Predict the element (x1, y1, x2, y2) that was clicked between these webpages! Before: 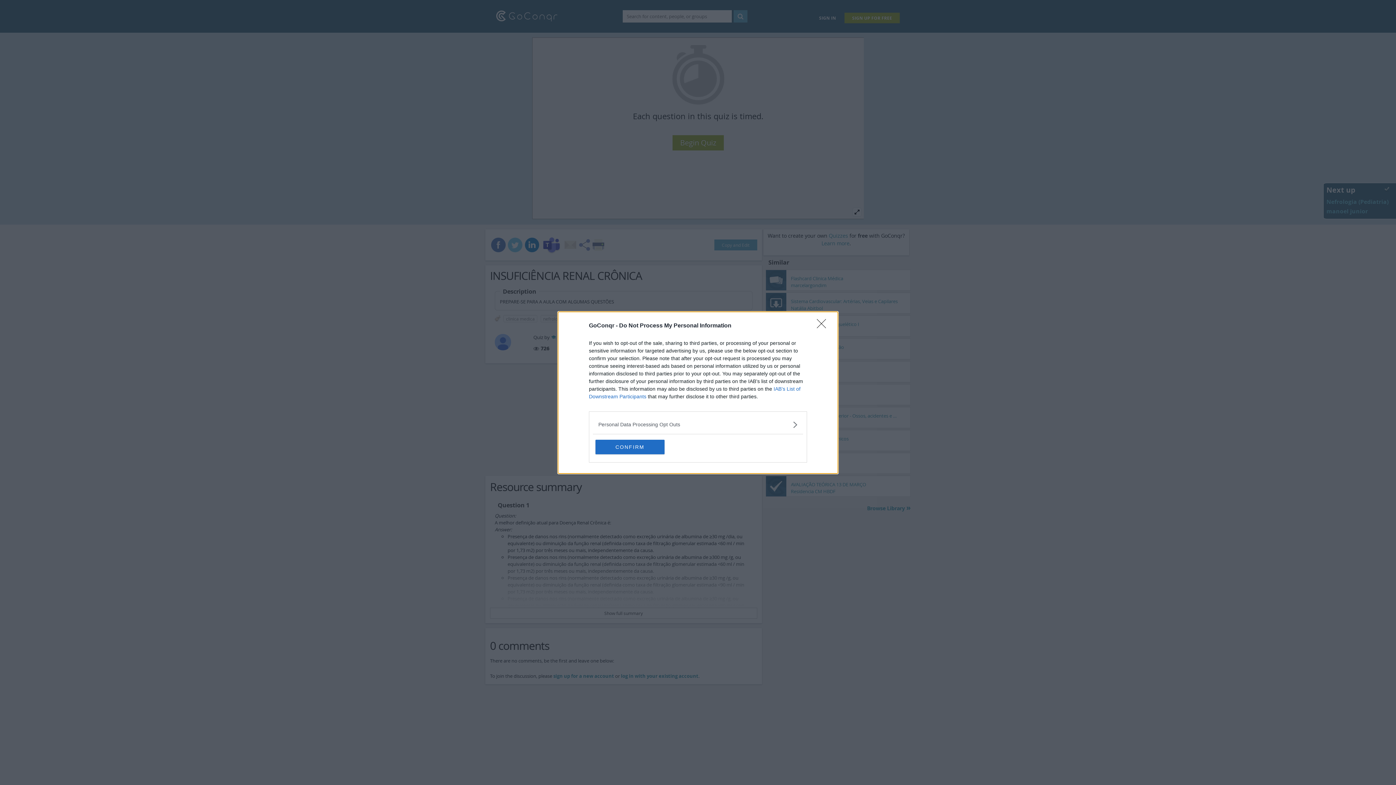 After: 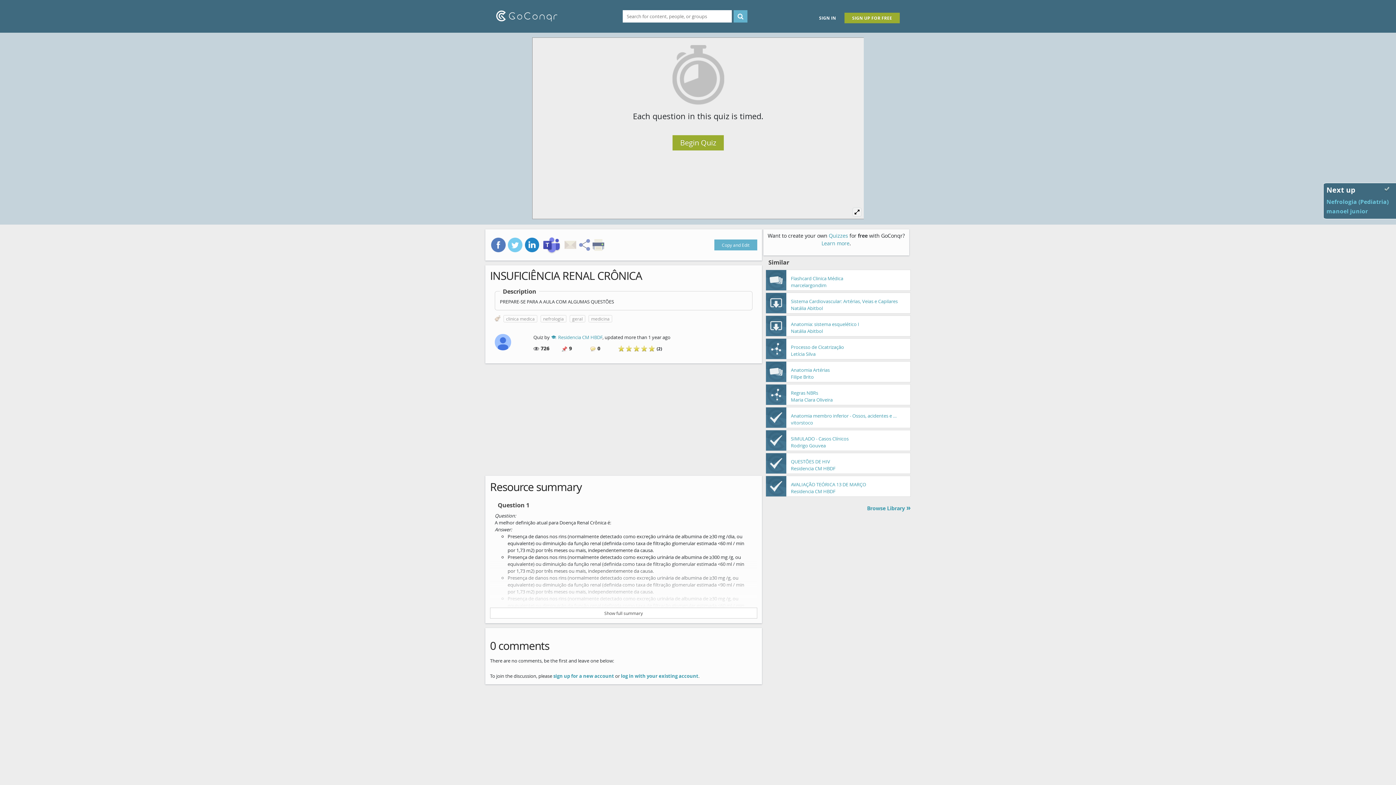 Action: label: CONFIRM bbox: (595, 439, 664, 454)